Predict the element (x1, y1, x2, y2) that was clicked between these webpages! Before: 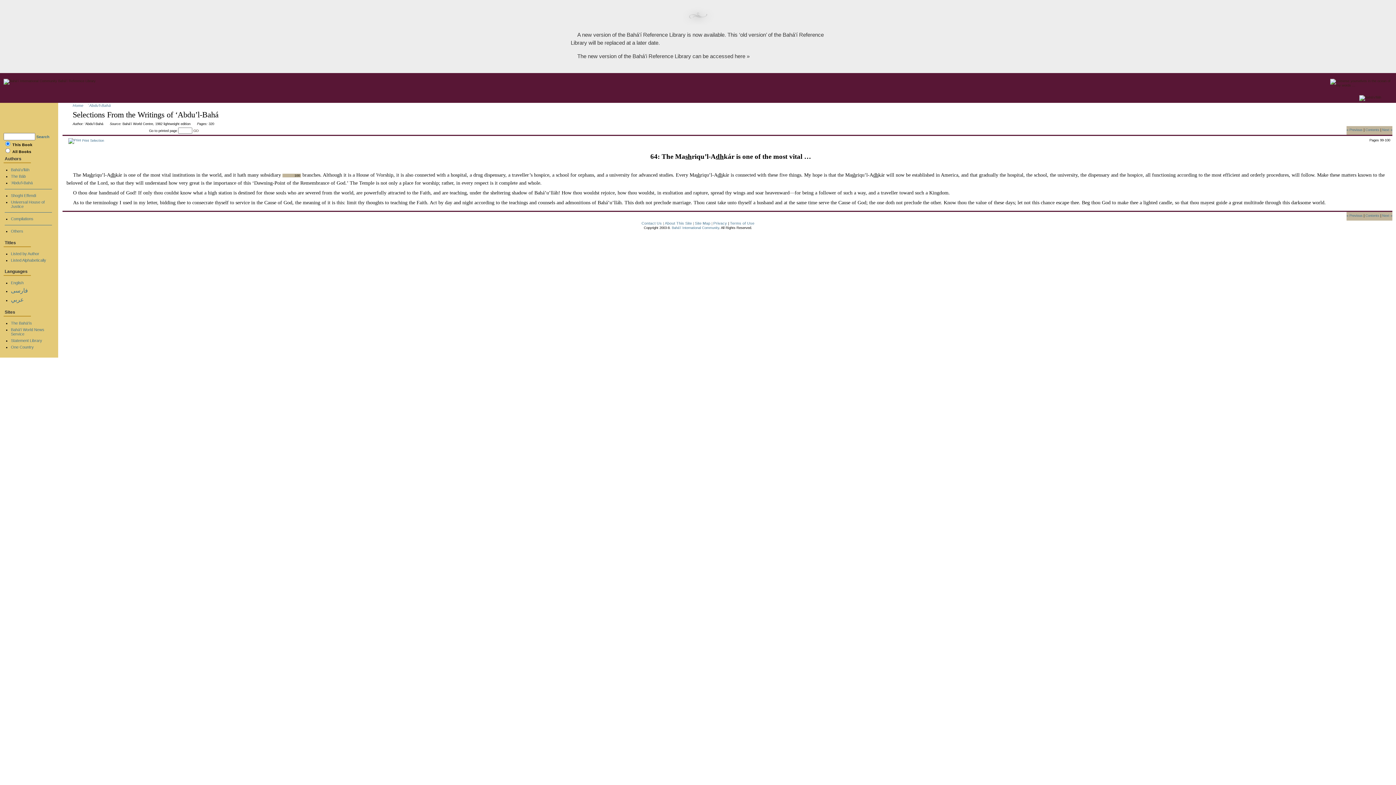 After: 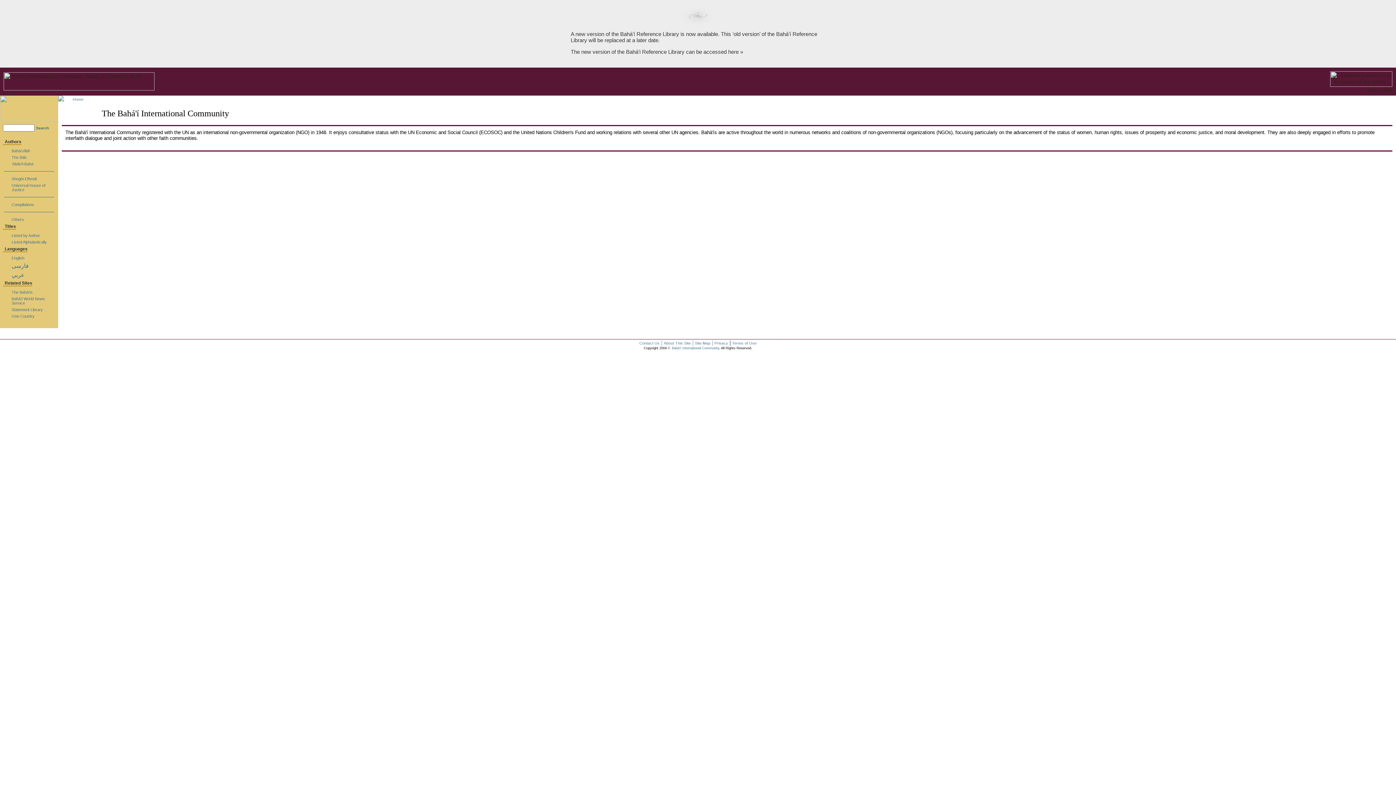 Action: label: Bahá’í International Community bbox: (672, 226, 719, 229)